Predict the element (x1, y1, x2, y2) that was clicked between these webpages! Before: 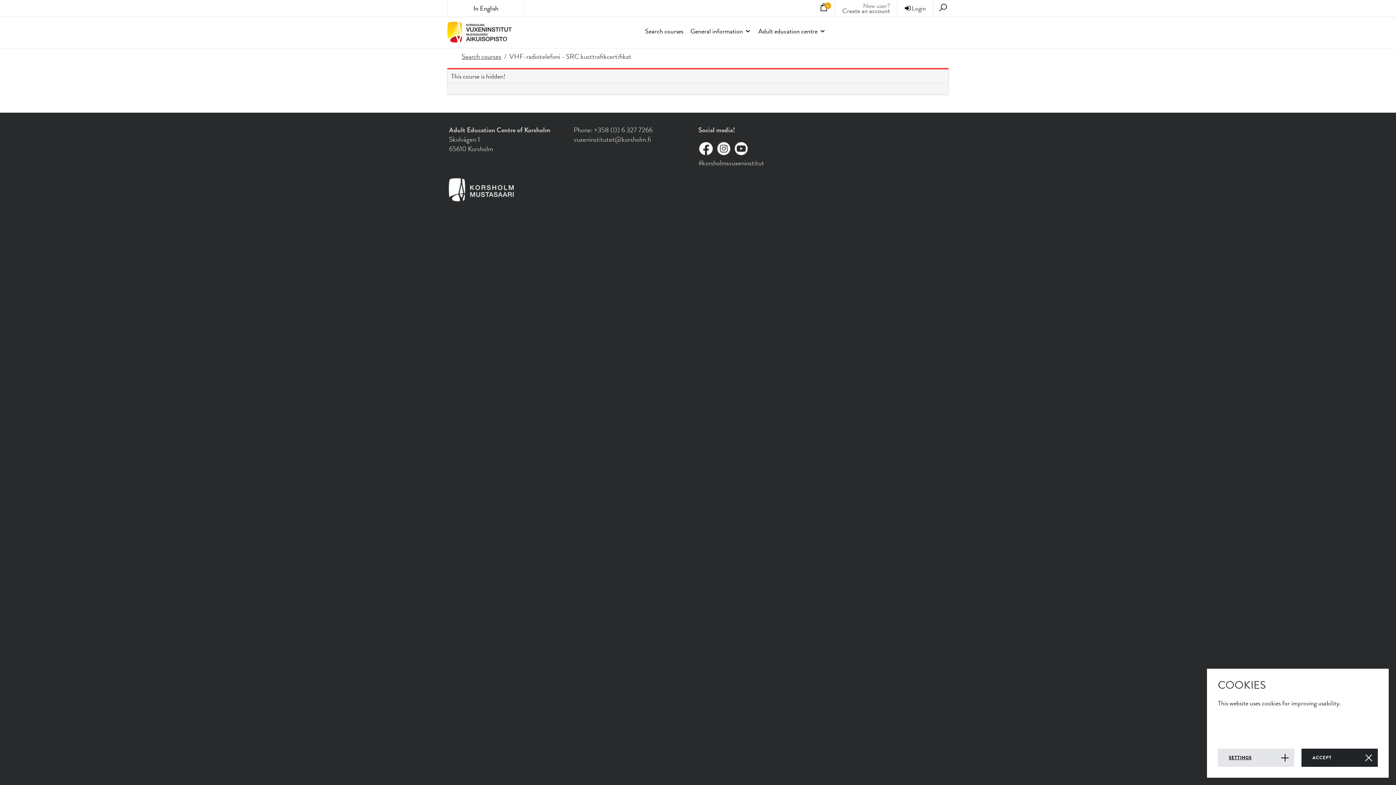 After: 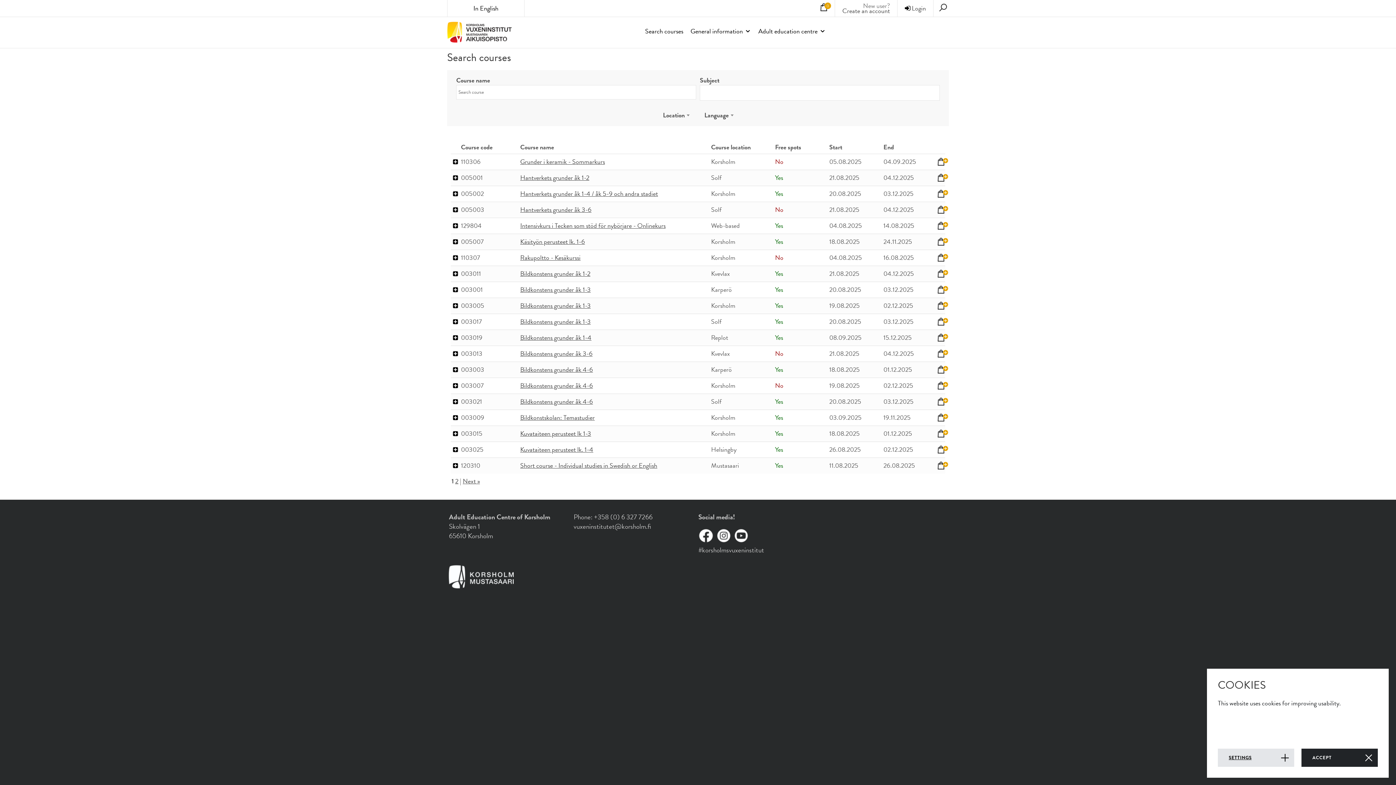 Action: label: Search courses bbox: (645, 20, 683, 40)